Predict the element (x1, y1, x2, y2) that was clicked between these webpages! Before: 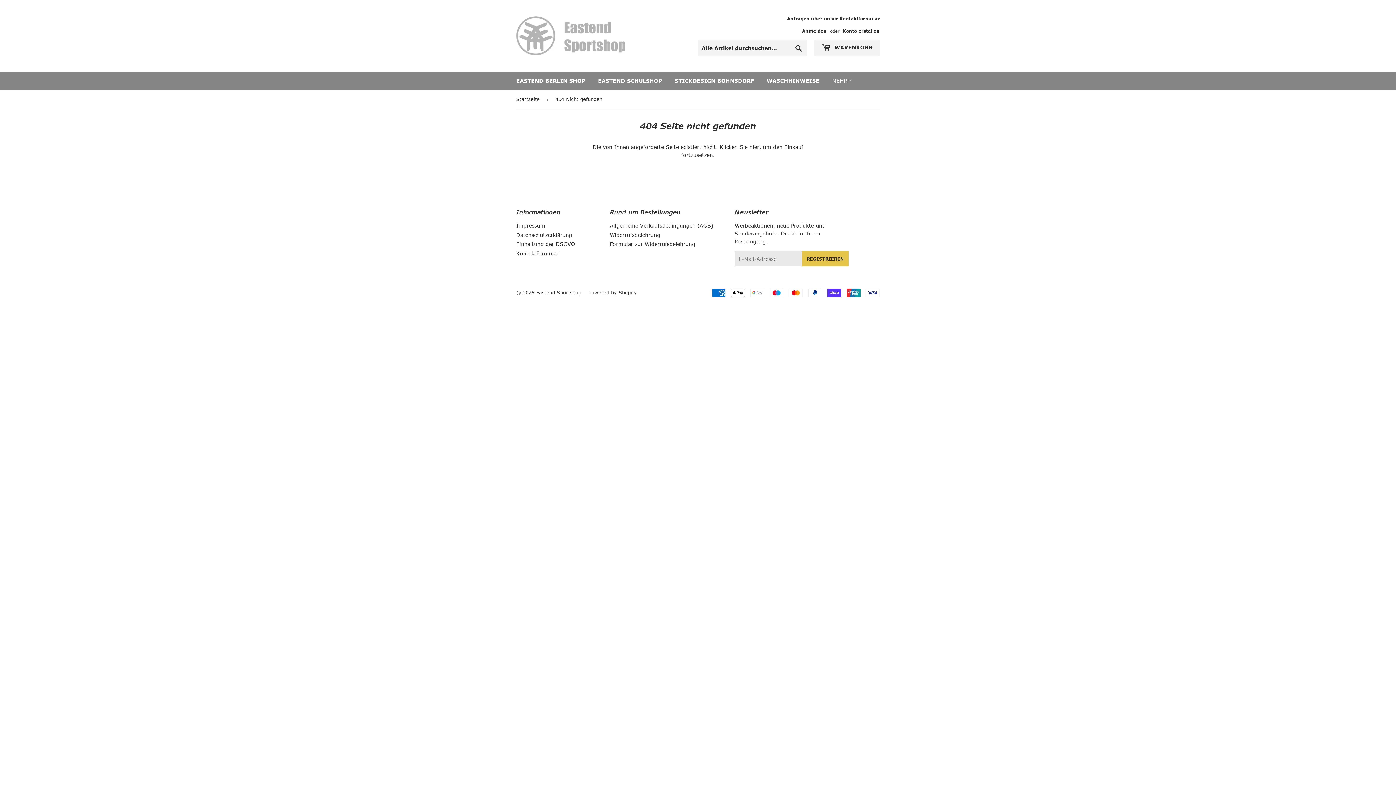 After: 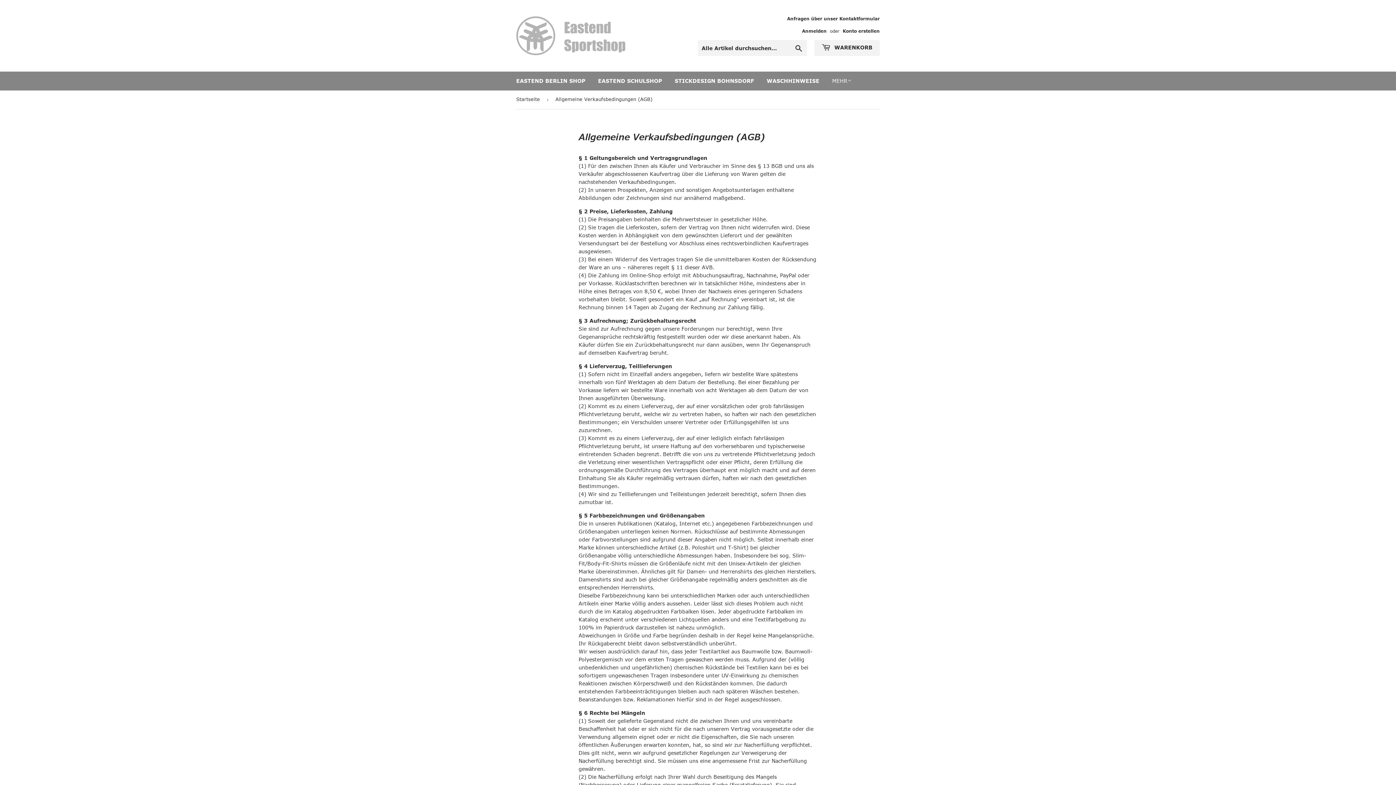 Action: label: Allgemeine Verkaufsbedingungen (AGB) bbox: (610, 222, 713, 229)